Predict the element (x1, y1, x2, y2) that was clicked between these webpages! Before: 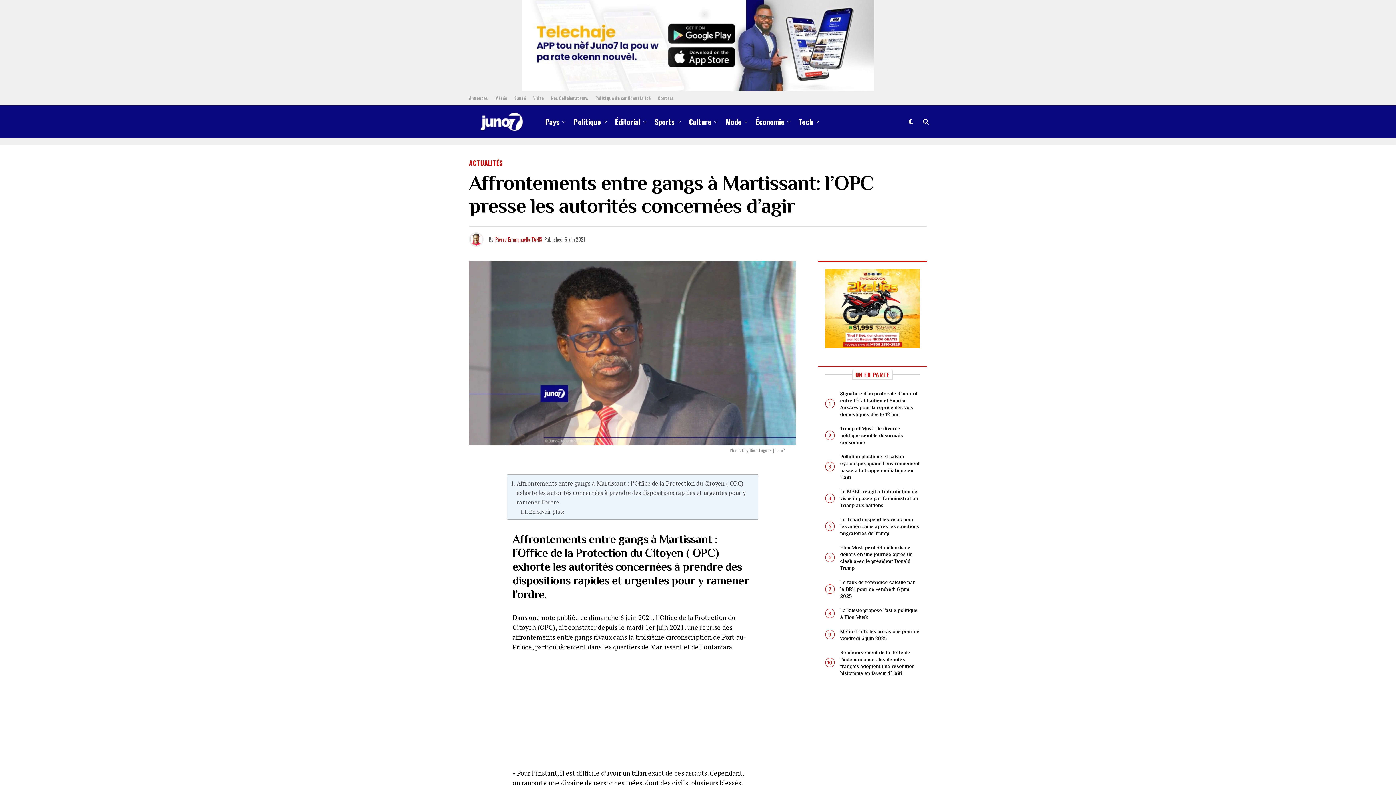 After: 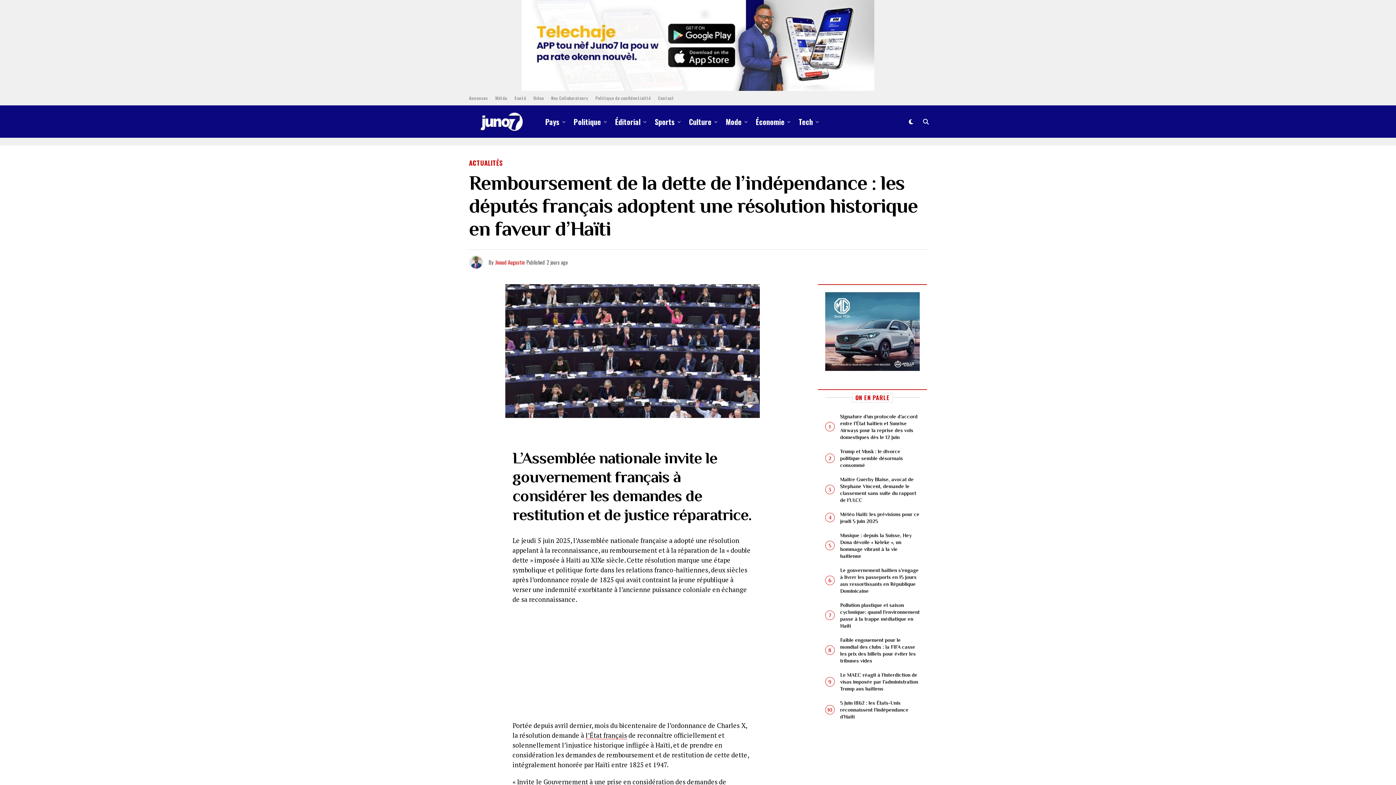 Action: label: Remboursement de la dette de l’indépendance : les députés français adoptent une résolution historique en faveur d’Haïti bbox: (840, 647, 914, 677)